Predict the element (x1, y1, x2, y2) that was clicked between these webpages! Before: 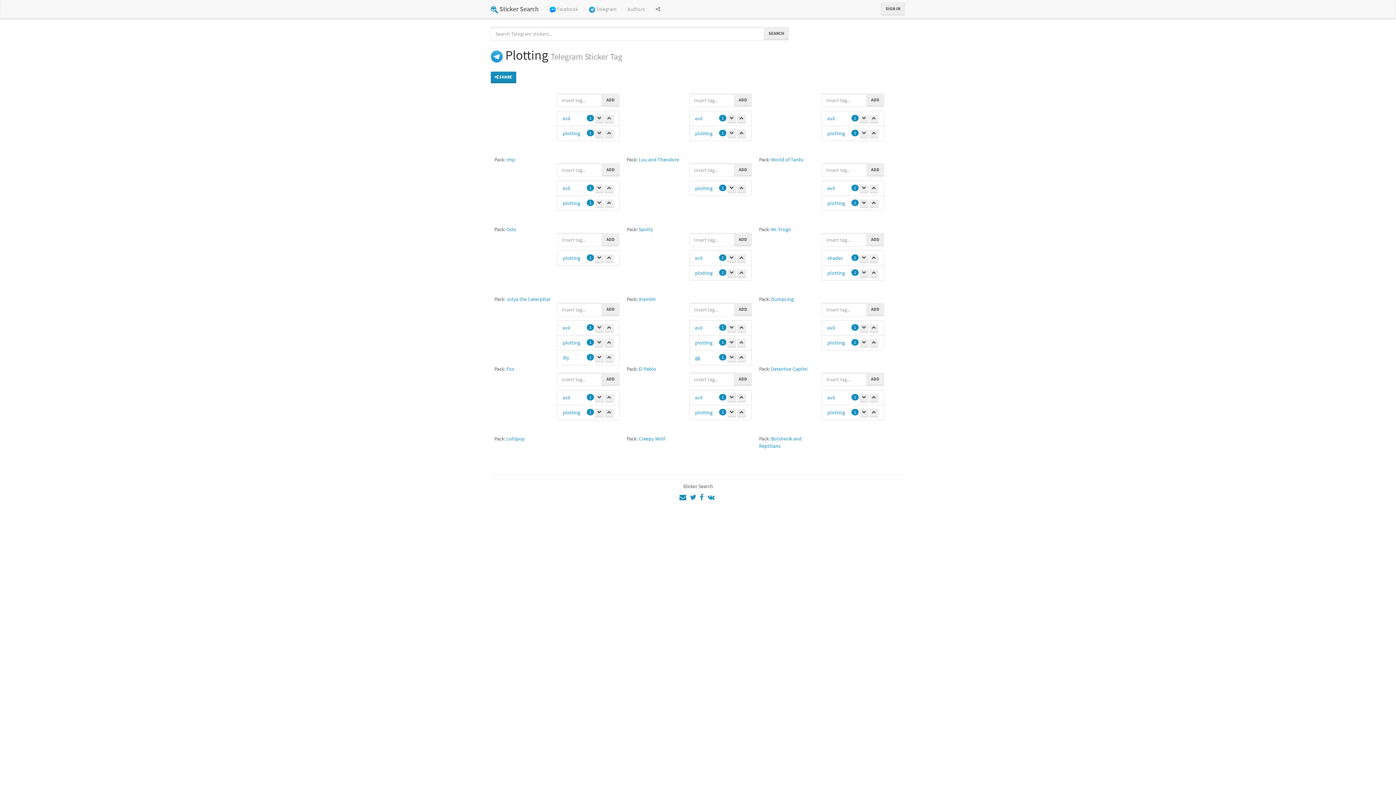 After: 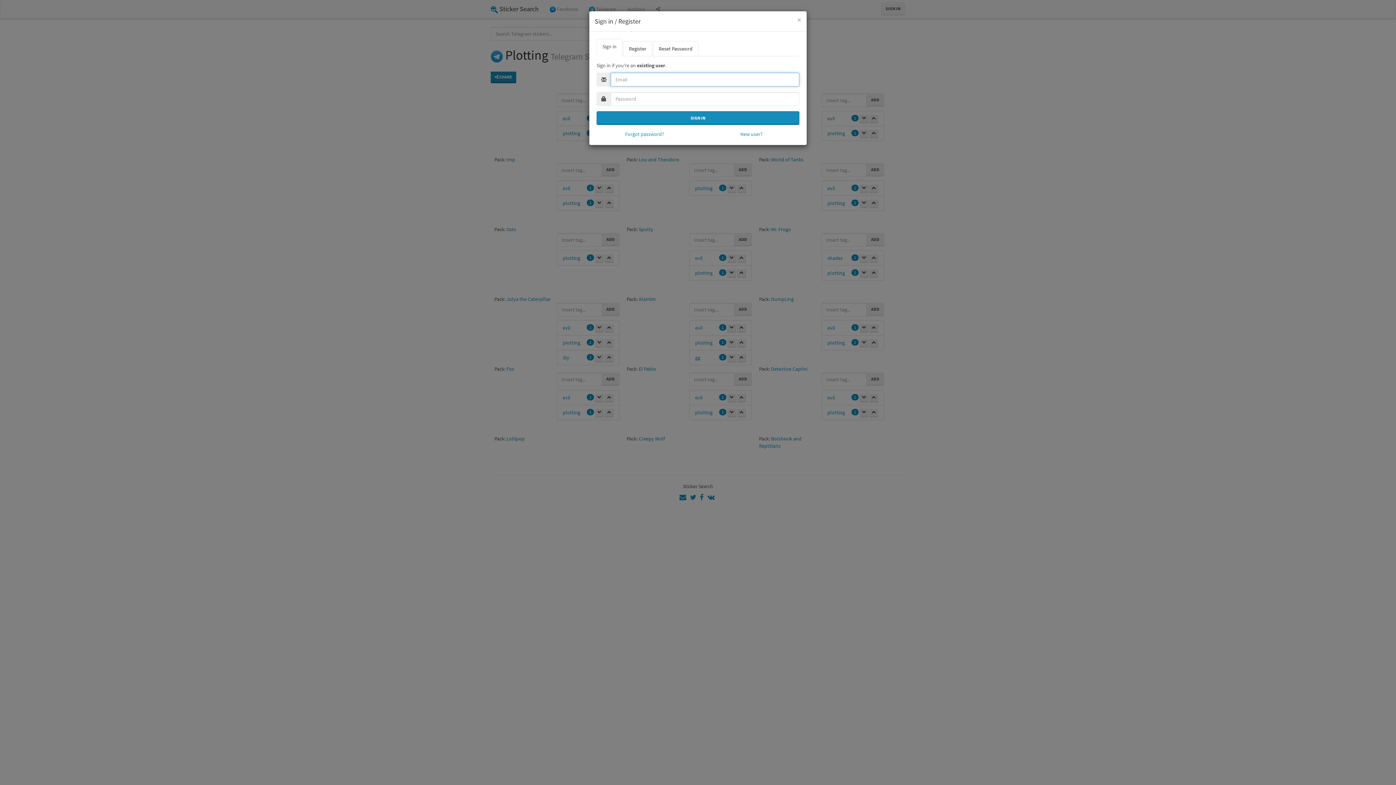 Action: bbox: (866, 302, 884, 316) label: ADD